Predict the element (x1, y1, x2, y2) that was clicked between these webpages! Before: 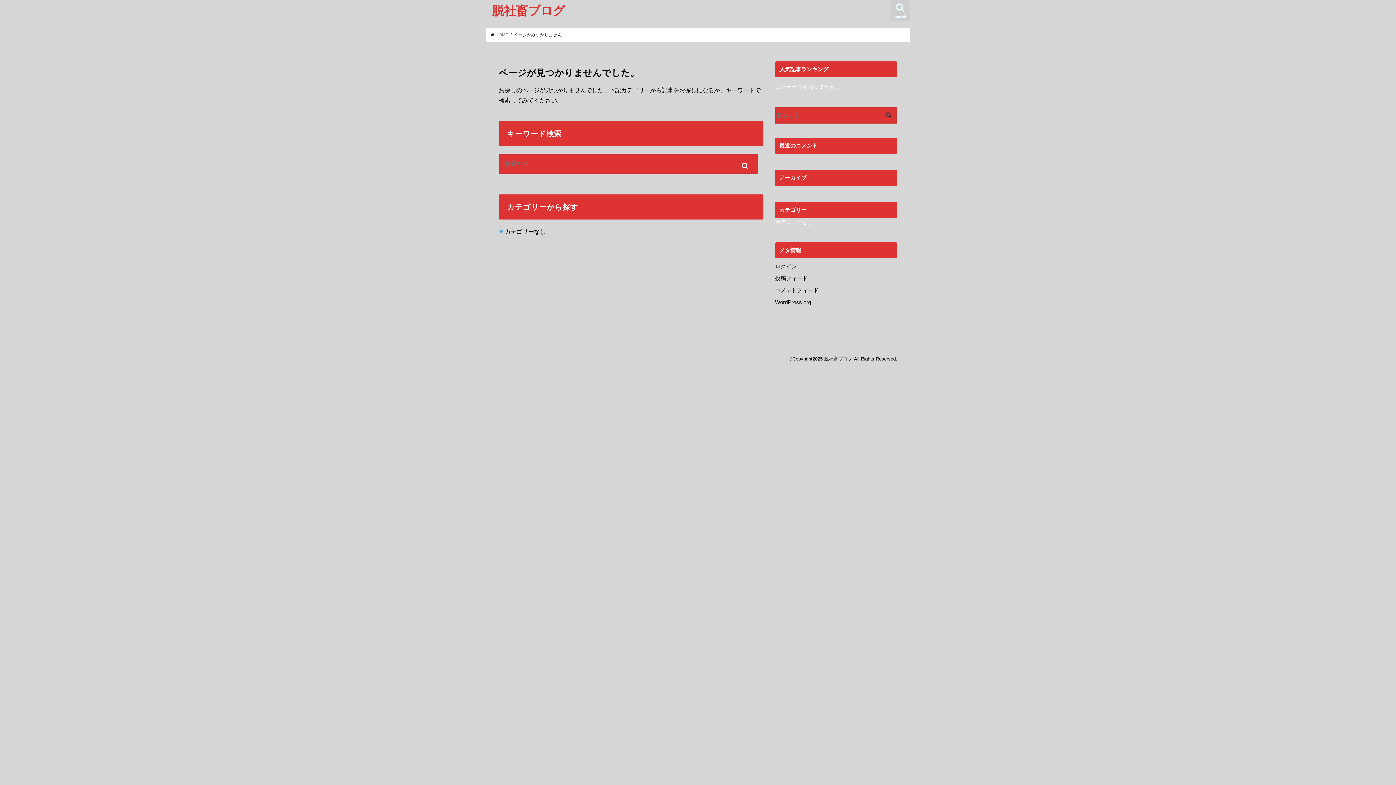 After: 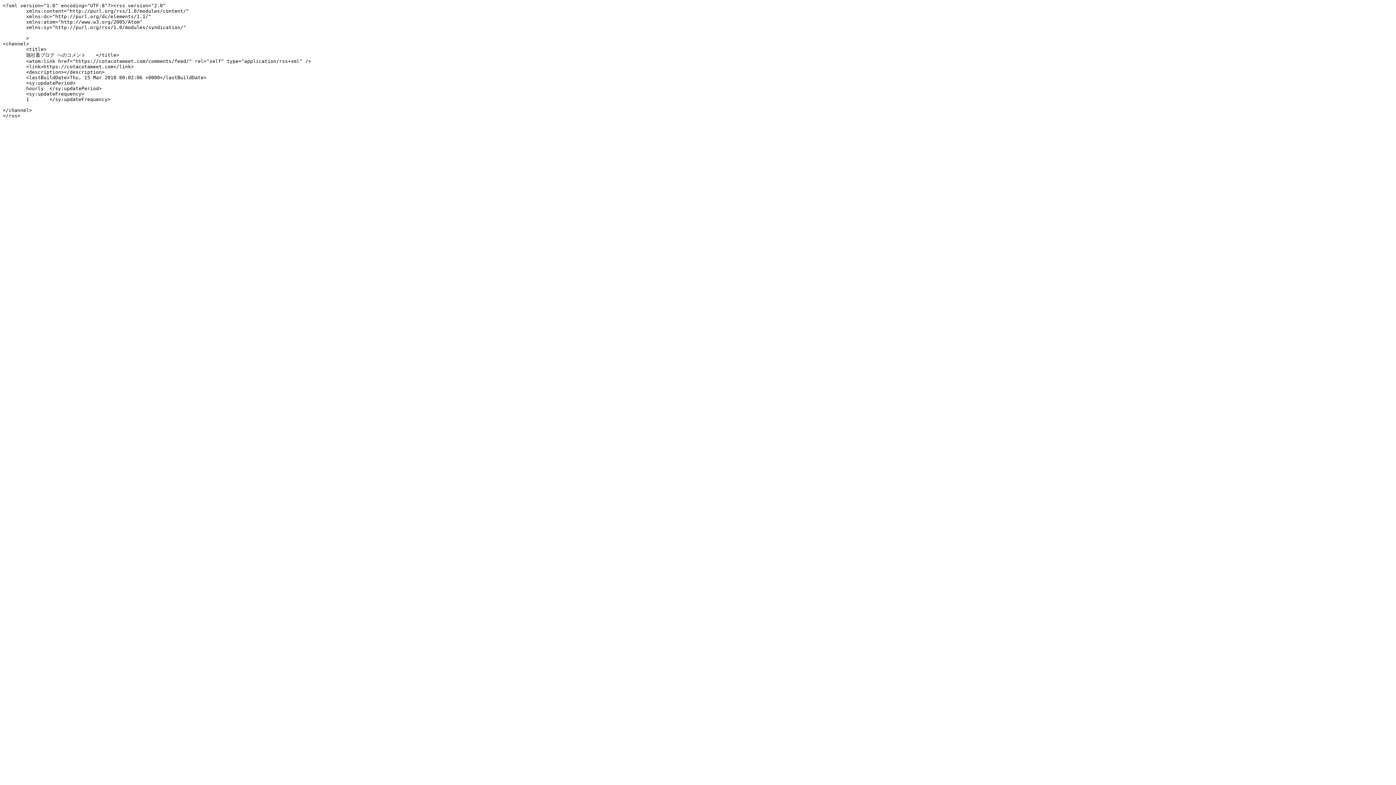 Action: bbox: (775, 287, 818, 293) label: コメントフィード